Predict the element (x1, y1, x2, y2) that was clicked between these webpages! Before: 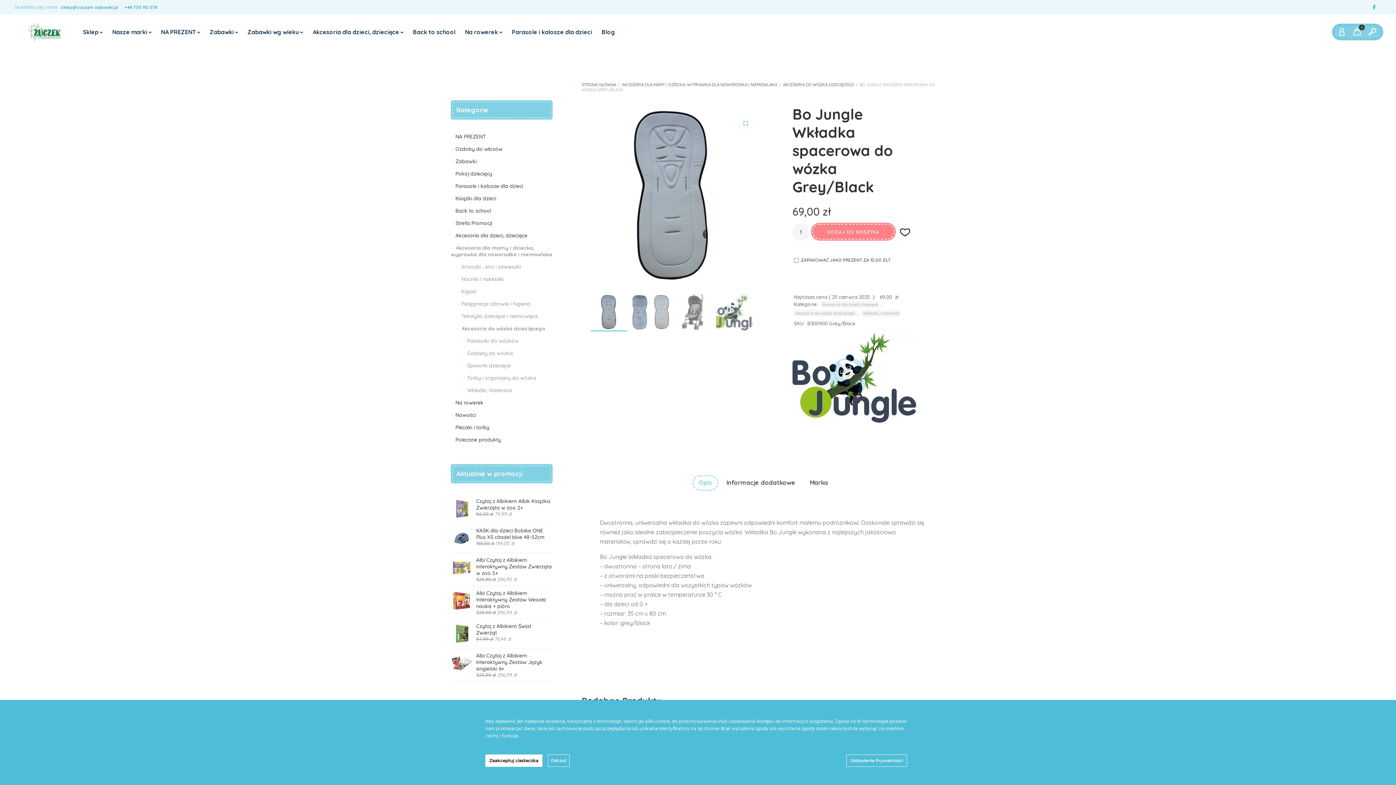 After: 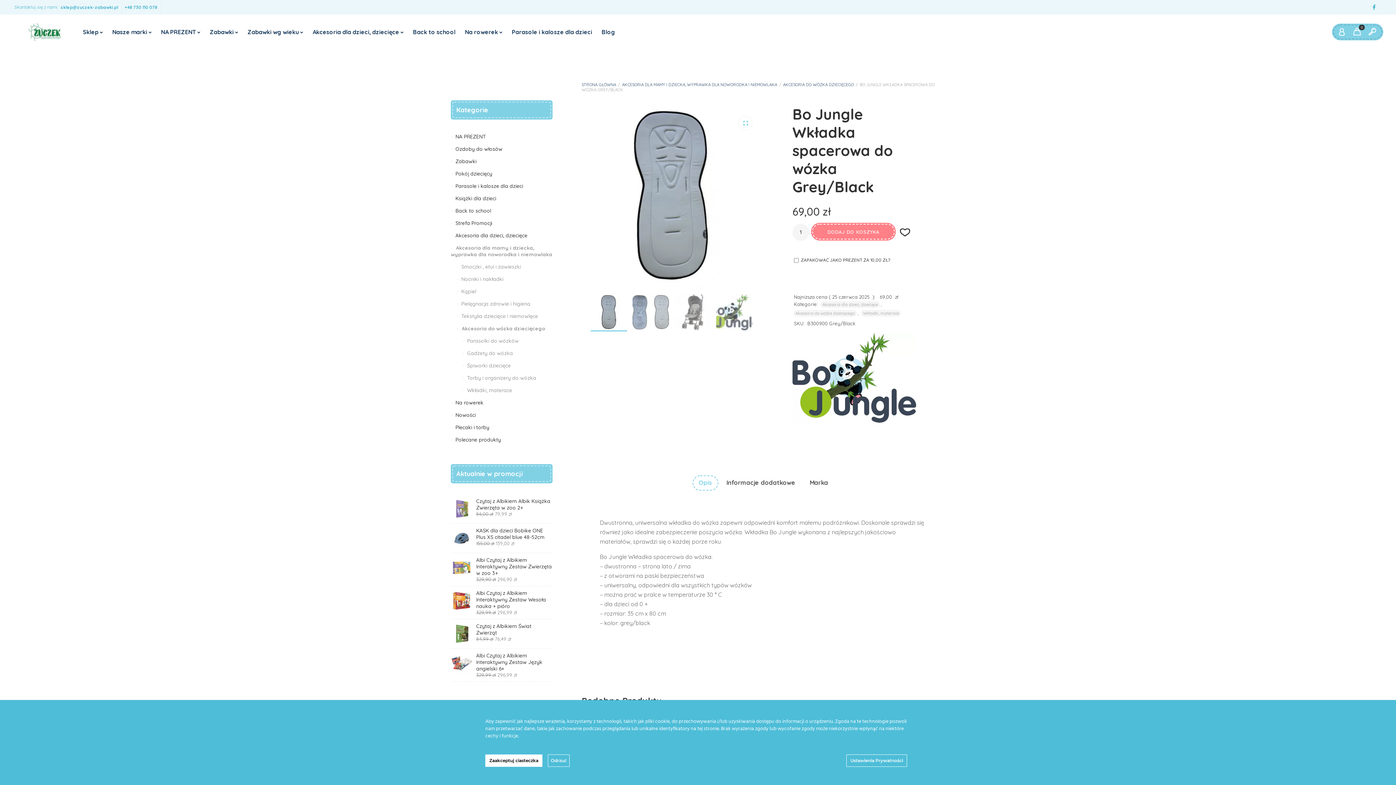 Action: label: sklep@zuczek-zabawki.pl bbox: (60, 4, 118, 9)